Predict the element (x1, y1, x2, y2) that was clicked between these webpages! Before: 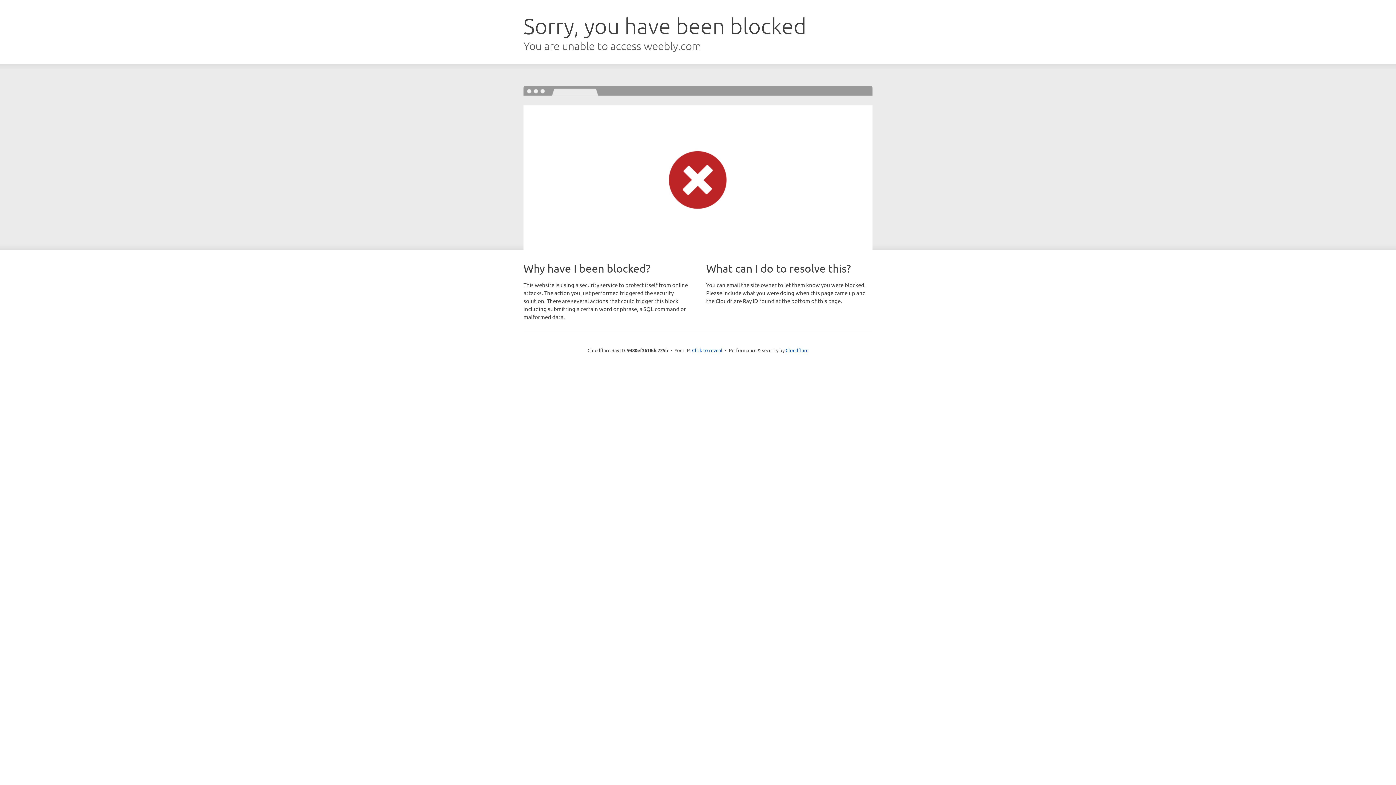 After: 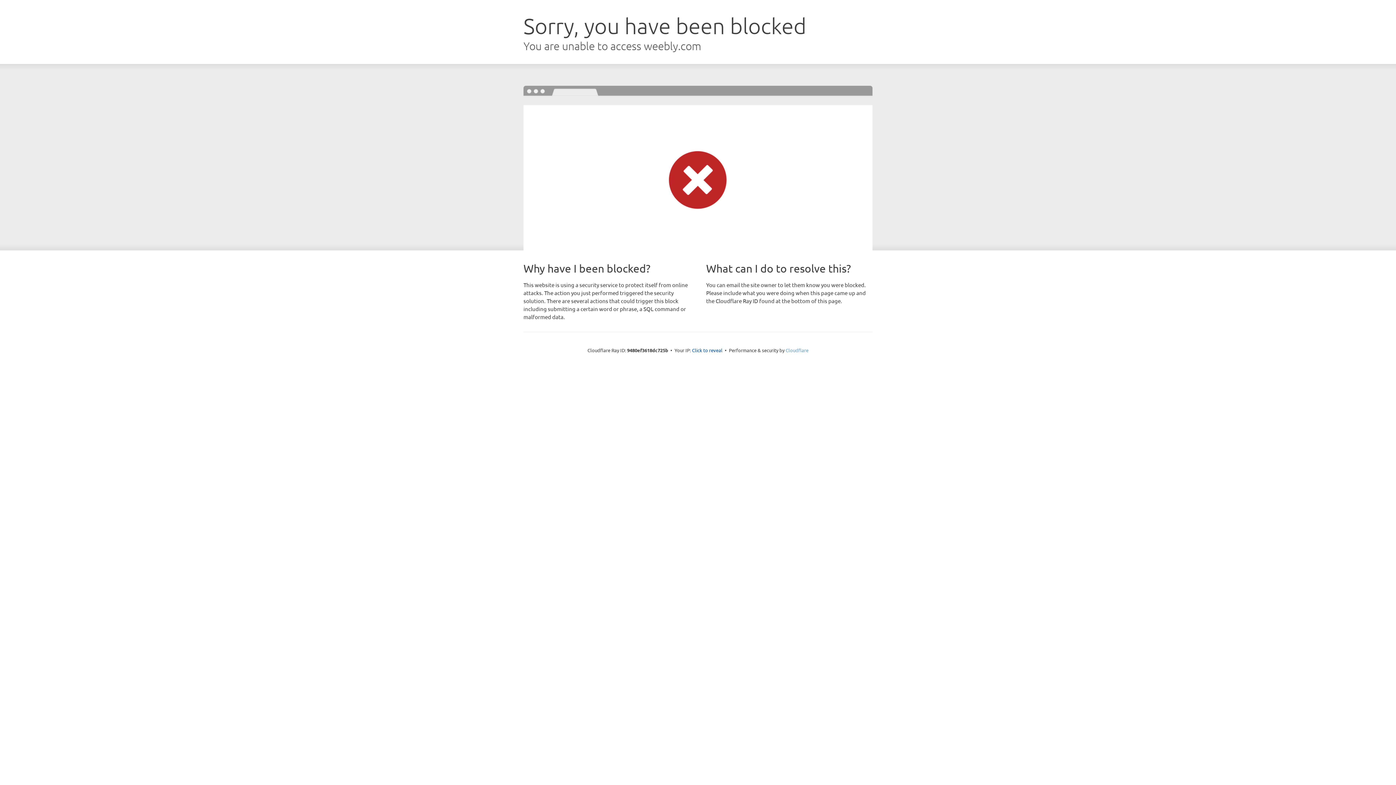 Action: bbox: (785, 347, 808, 353) label: Cloudflare